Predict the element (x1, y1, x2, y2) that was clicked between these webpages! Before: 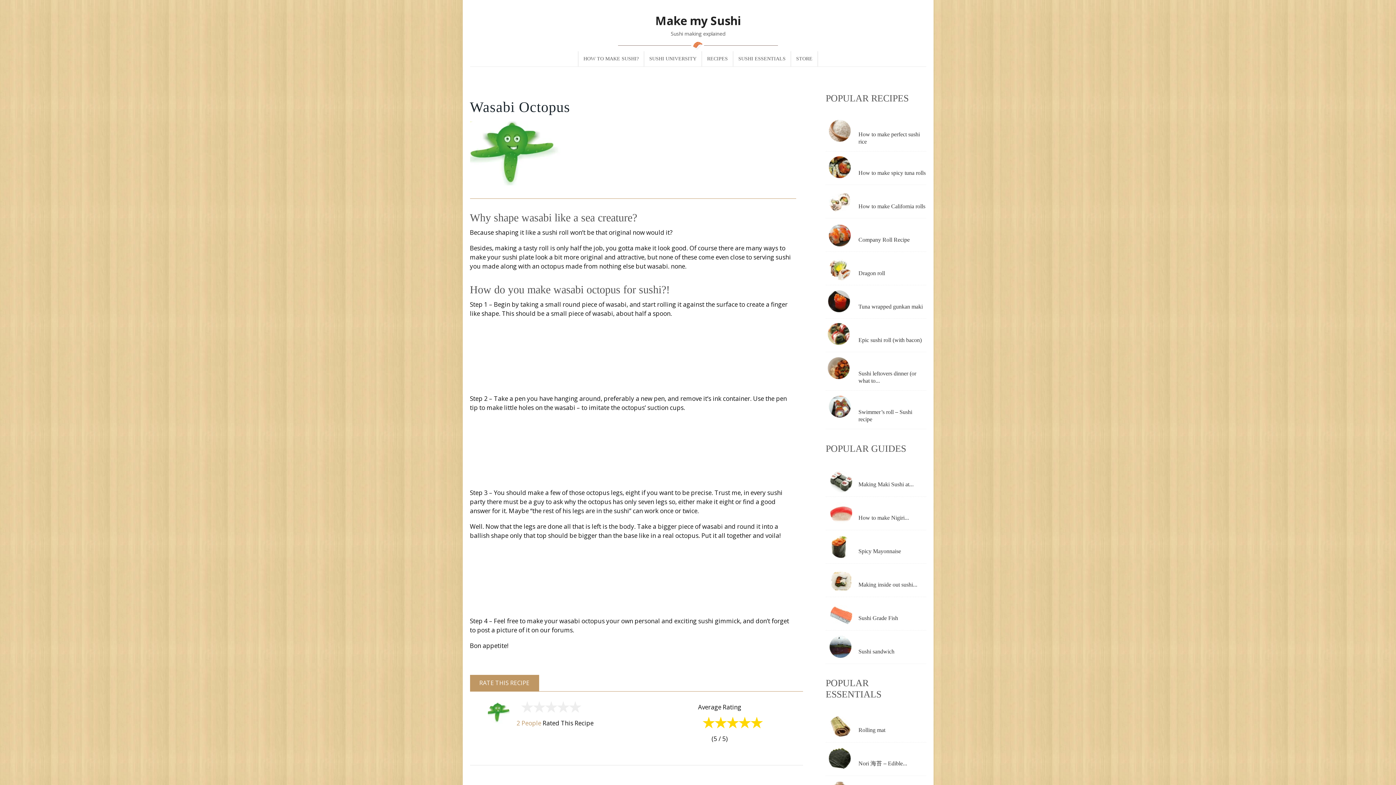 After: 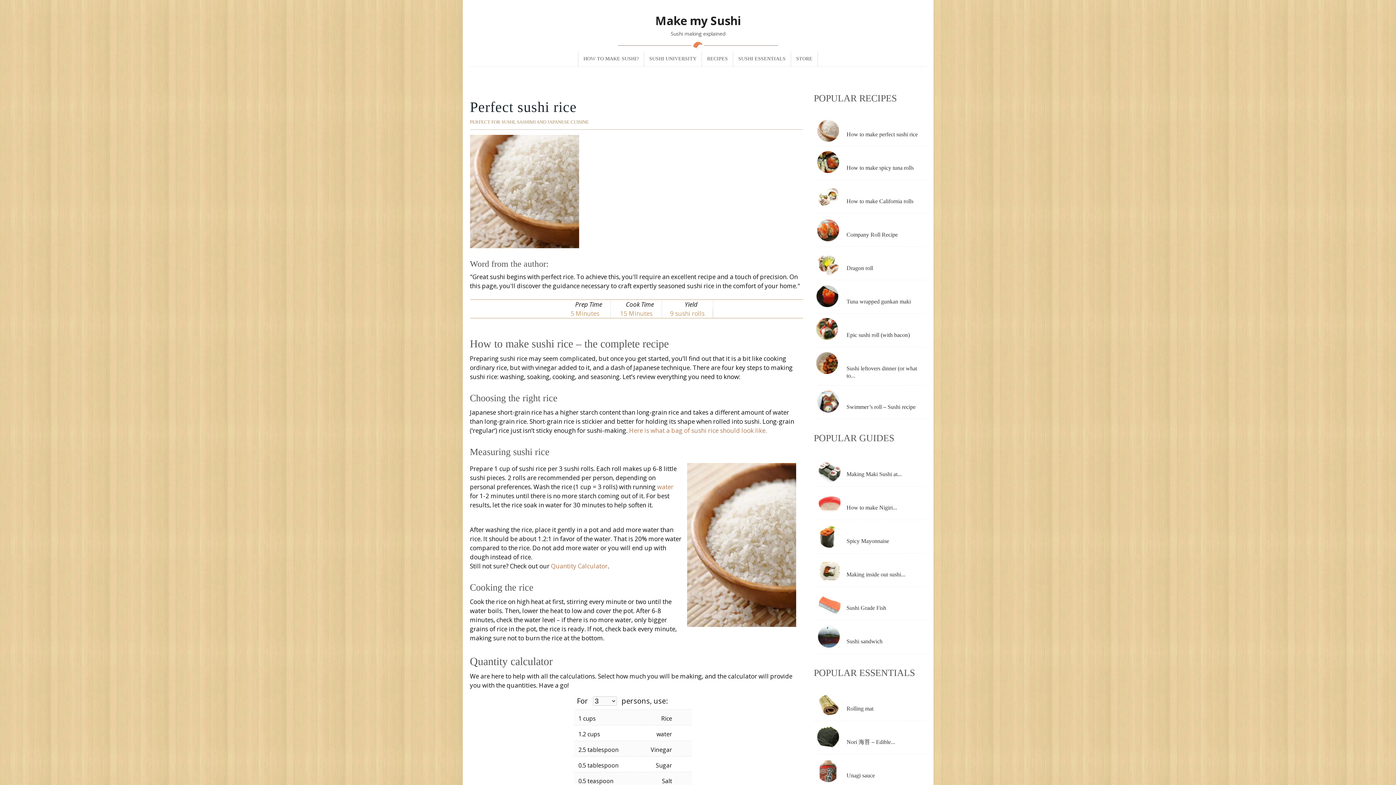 Action: bbox: (825, 115, 855, 142)